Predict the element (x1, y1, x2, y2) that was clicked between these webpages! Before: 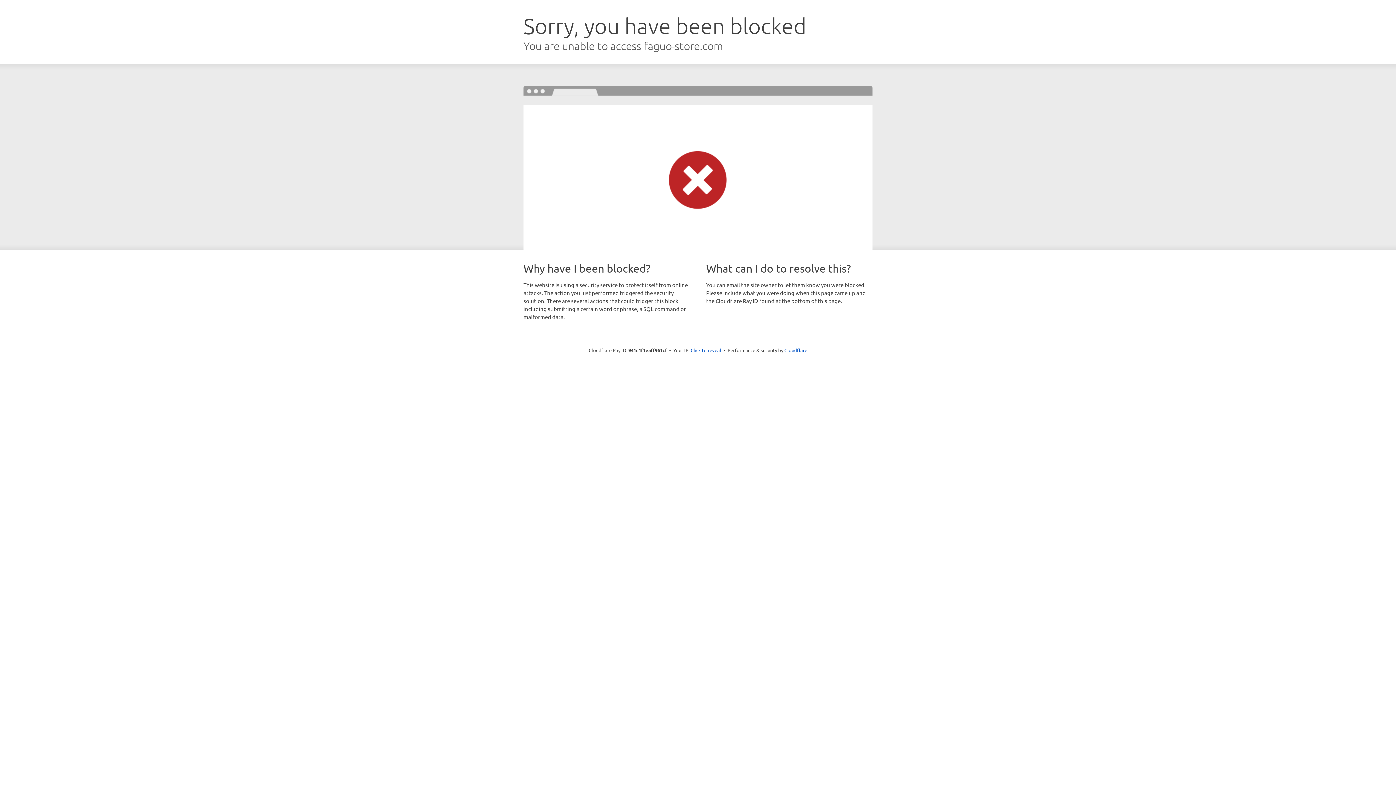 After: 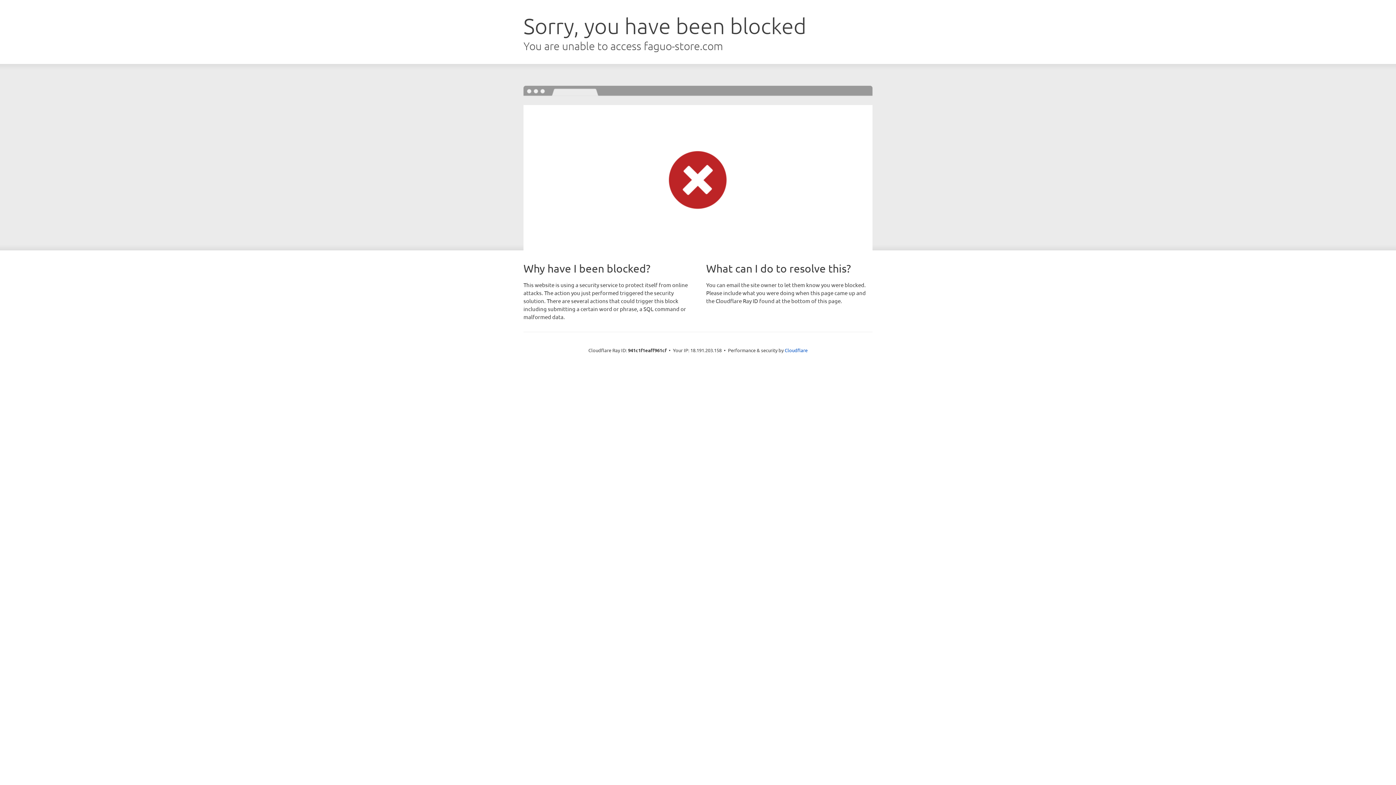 Action: label: Click to reveal bbox: (690, 346, 721, 353)